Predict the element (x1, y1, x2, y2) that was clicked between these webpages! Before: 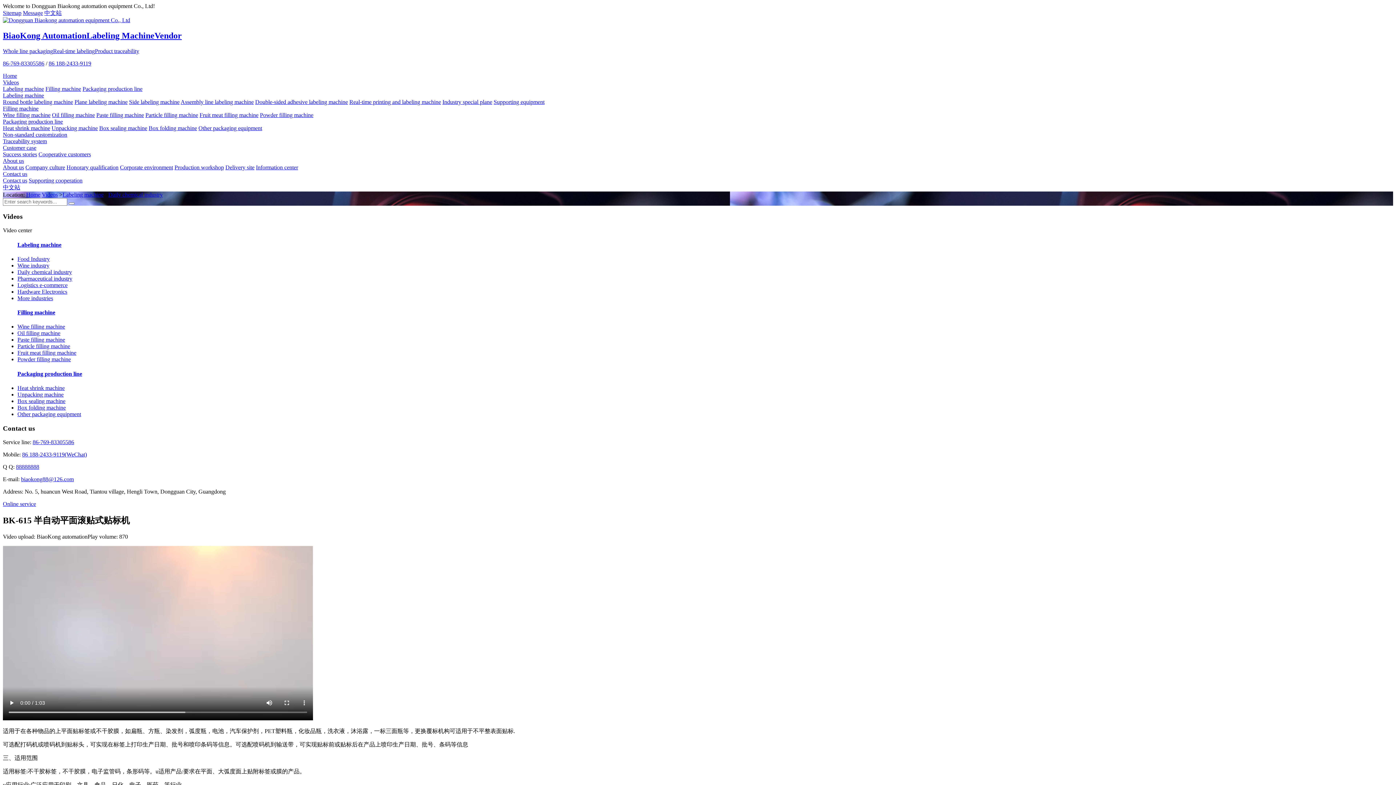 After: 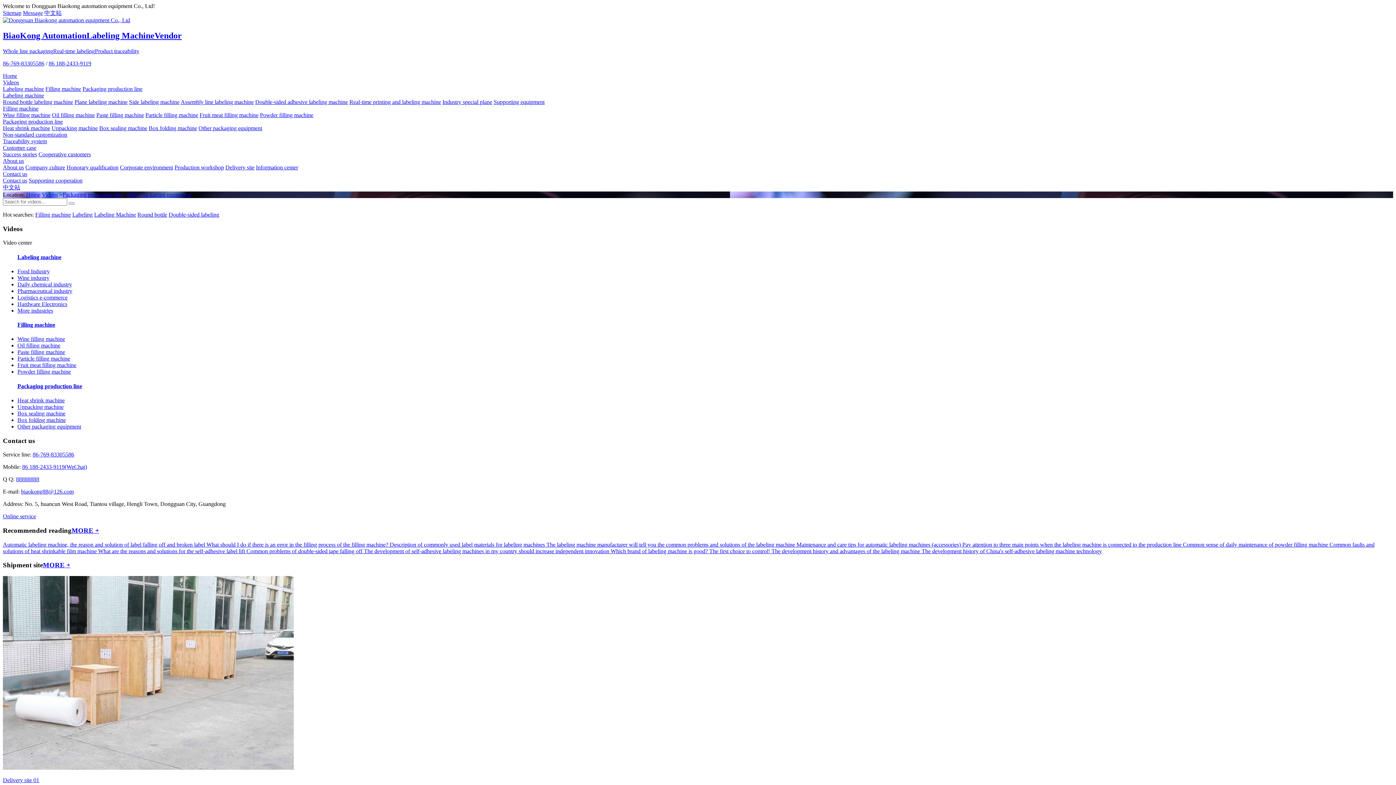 Action: label: Other packaging equipment bbox: (17, 411, 81, 417)